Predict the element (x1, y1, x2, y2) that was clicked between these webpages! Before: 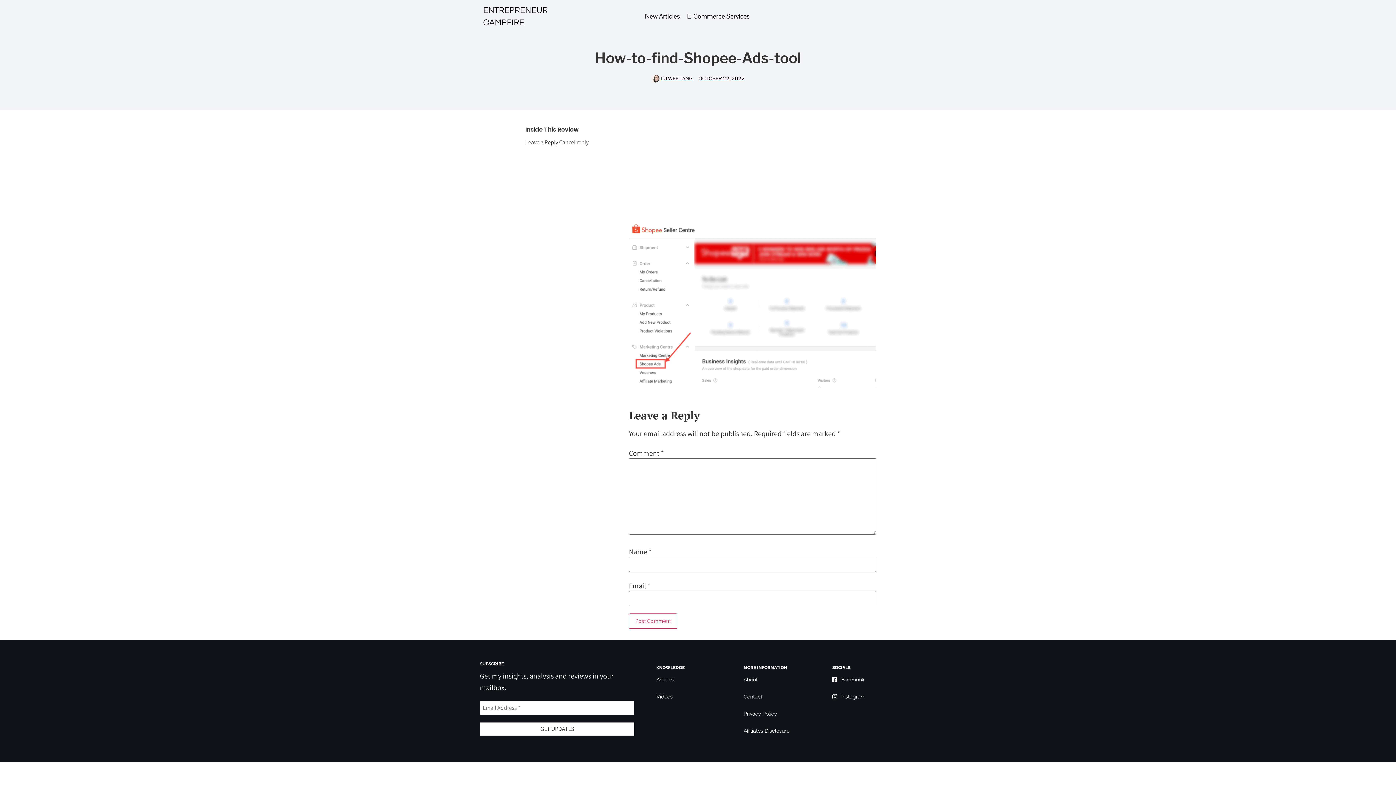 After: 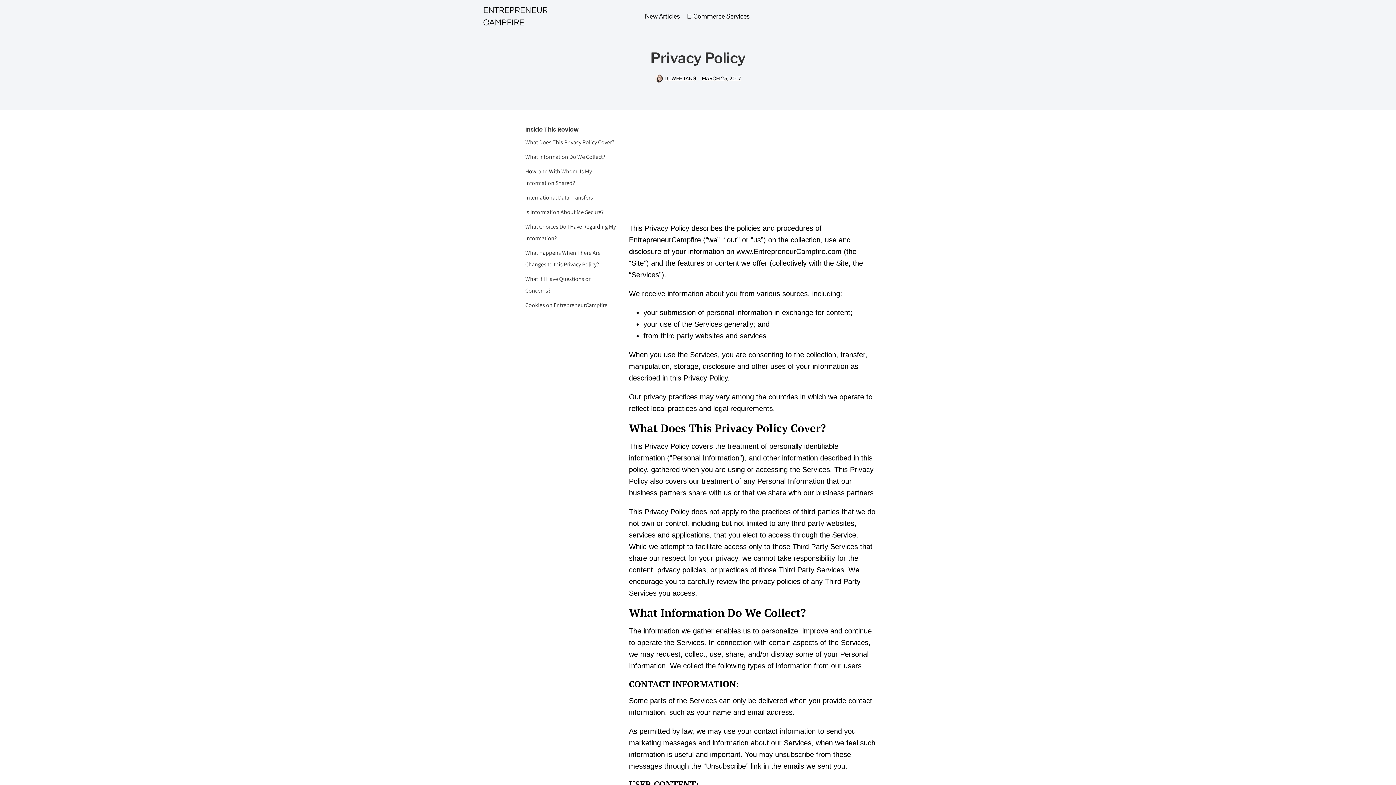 Action: label: Privacy Policy bbox: (743, 708, 825, 720)